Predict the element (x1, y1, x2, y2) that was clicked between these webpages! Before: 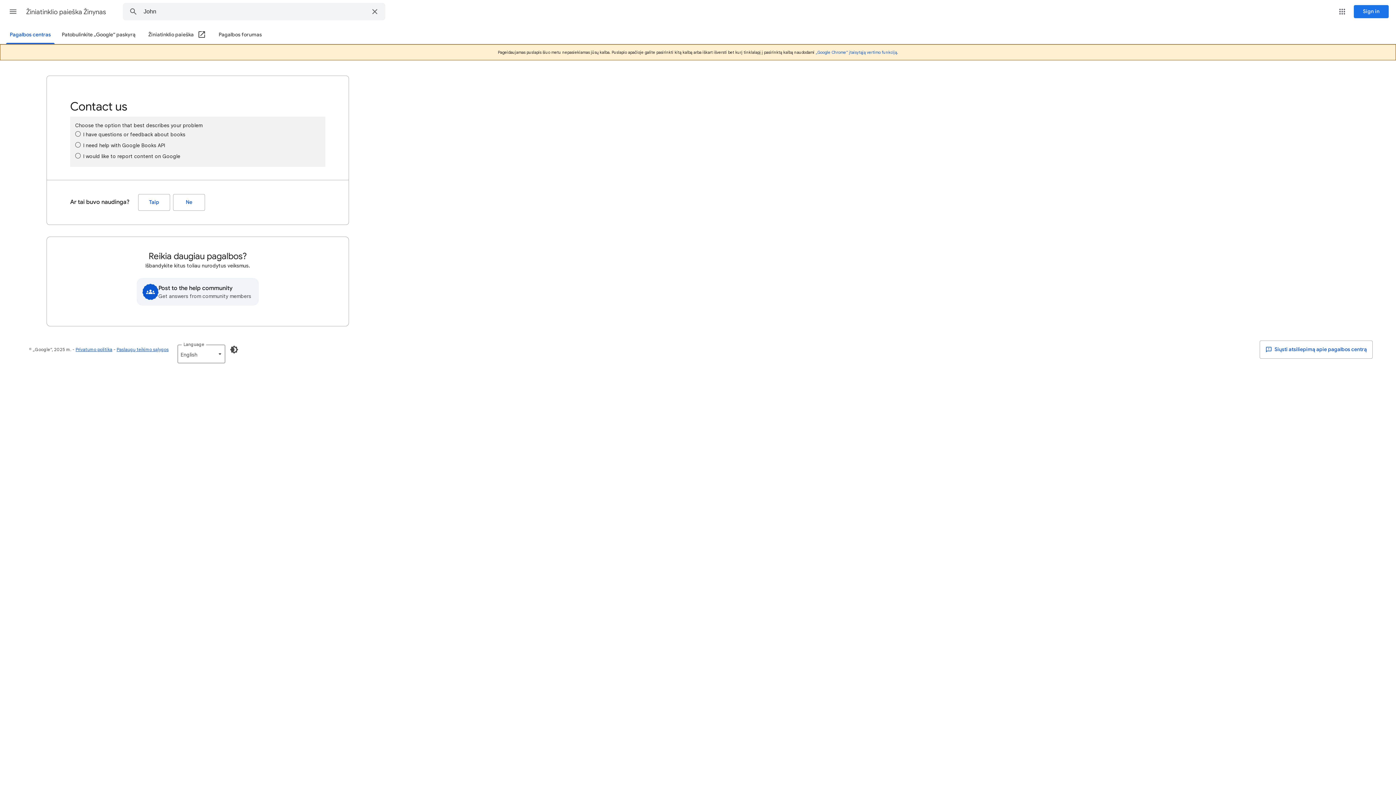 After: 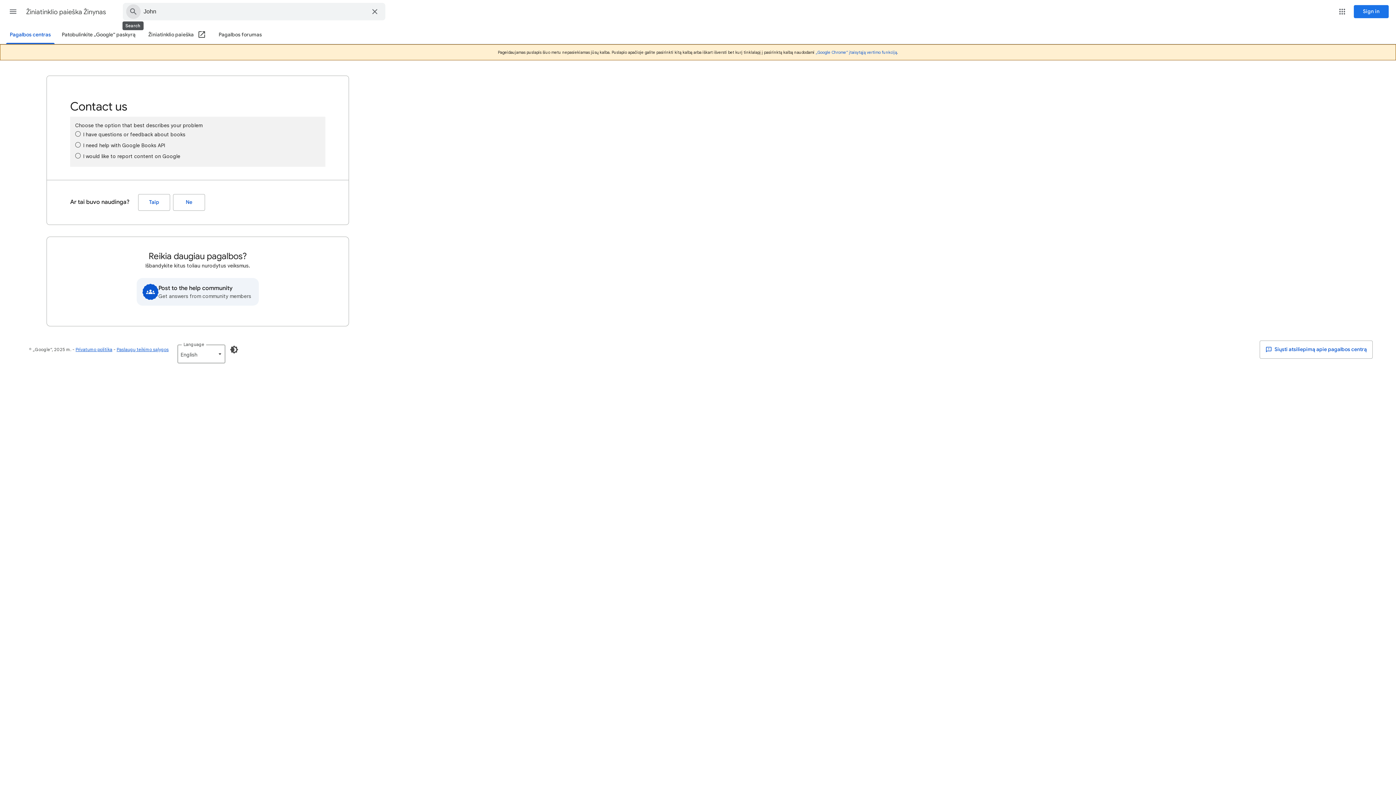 Action: label: Paieška pagalbos centre bbox: (123, 3, 143, 20)